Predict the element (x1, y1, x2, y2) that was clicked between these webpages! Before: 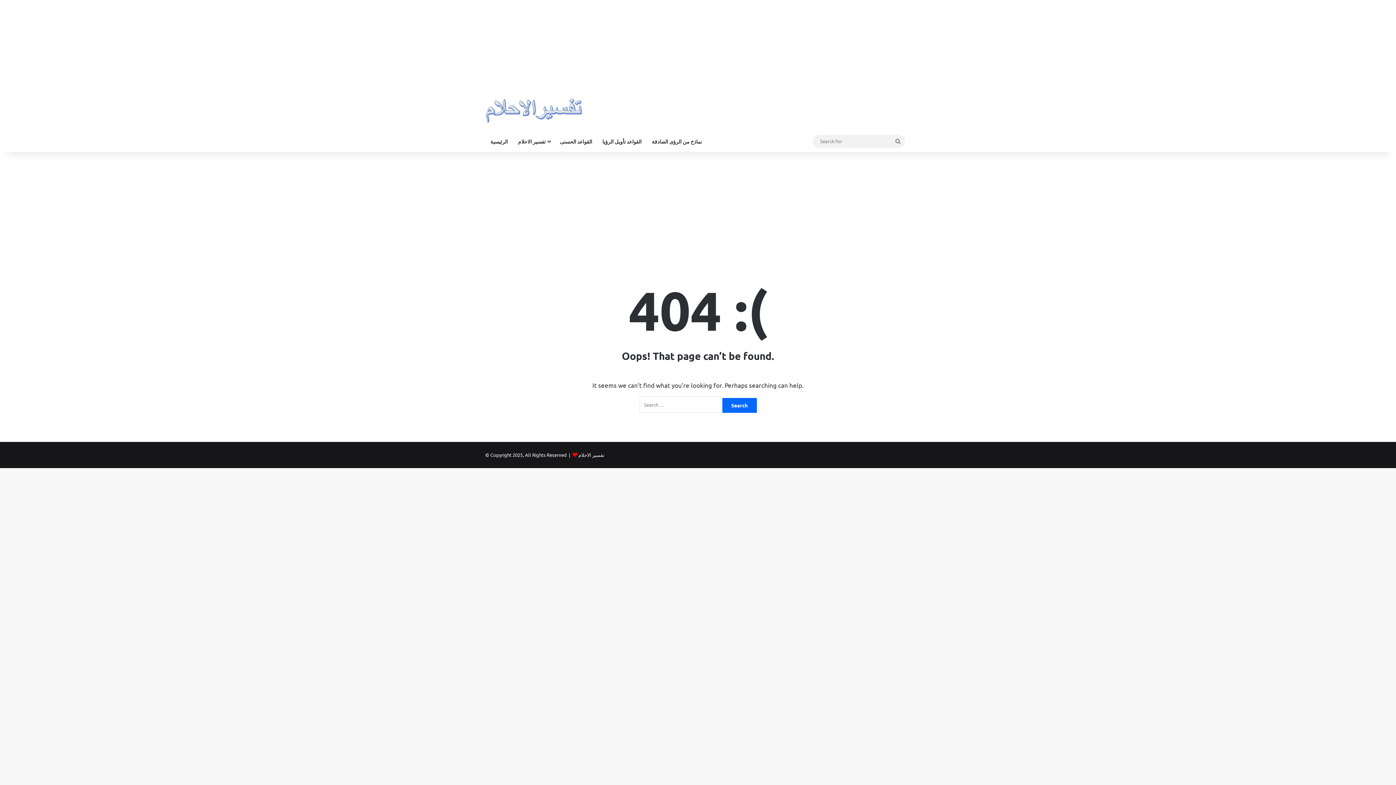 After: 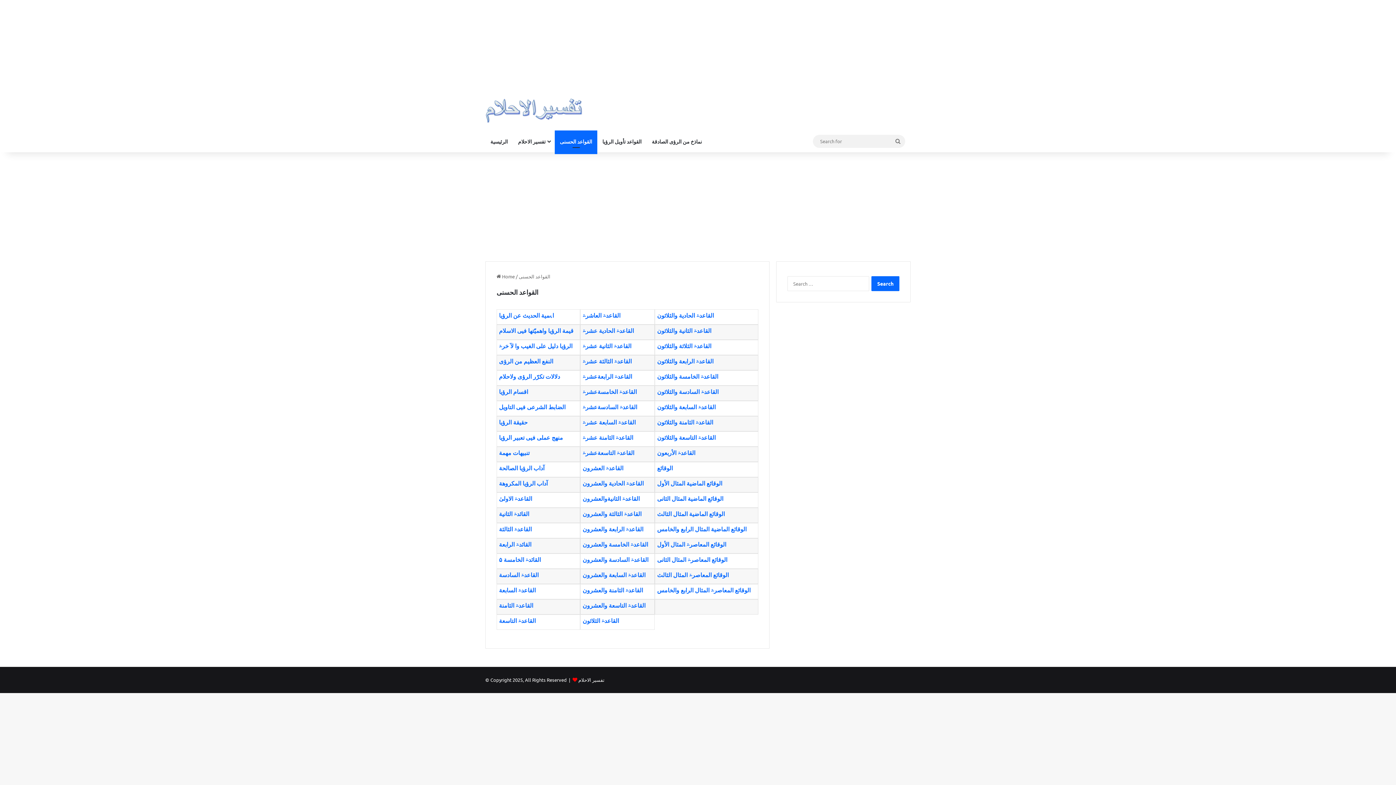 Action: bbox: (554, 130, 597, 152) label: القواعد الحسنى